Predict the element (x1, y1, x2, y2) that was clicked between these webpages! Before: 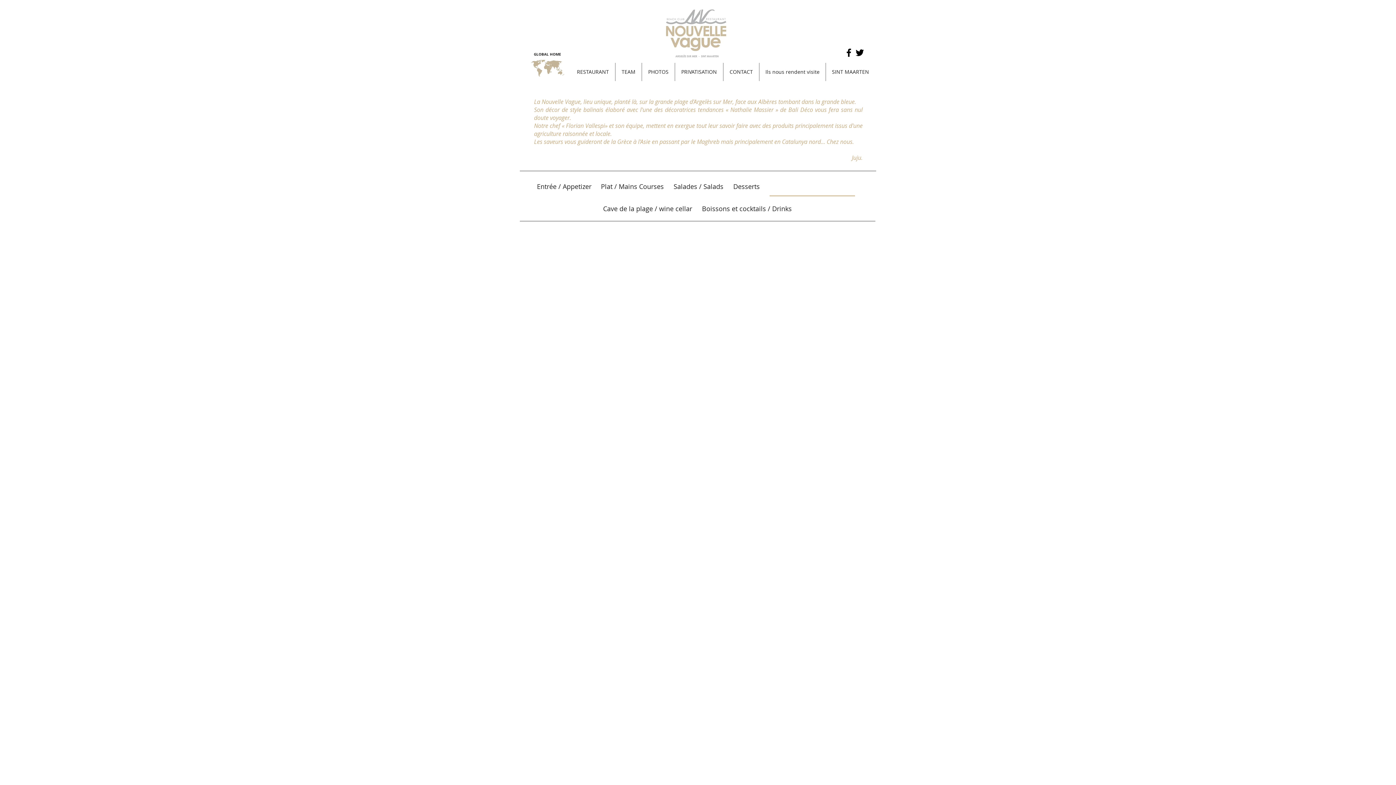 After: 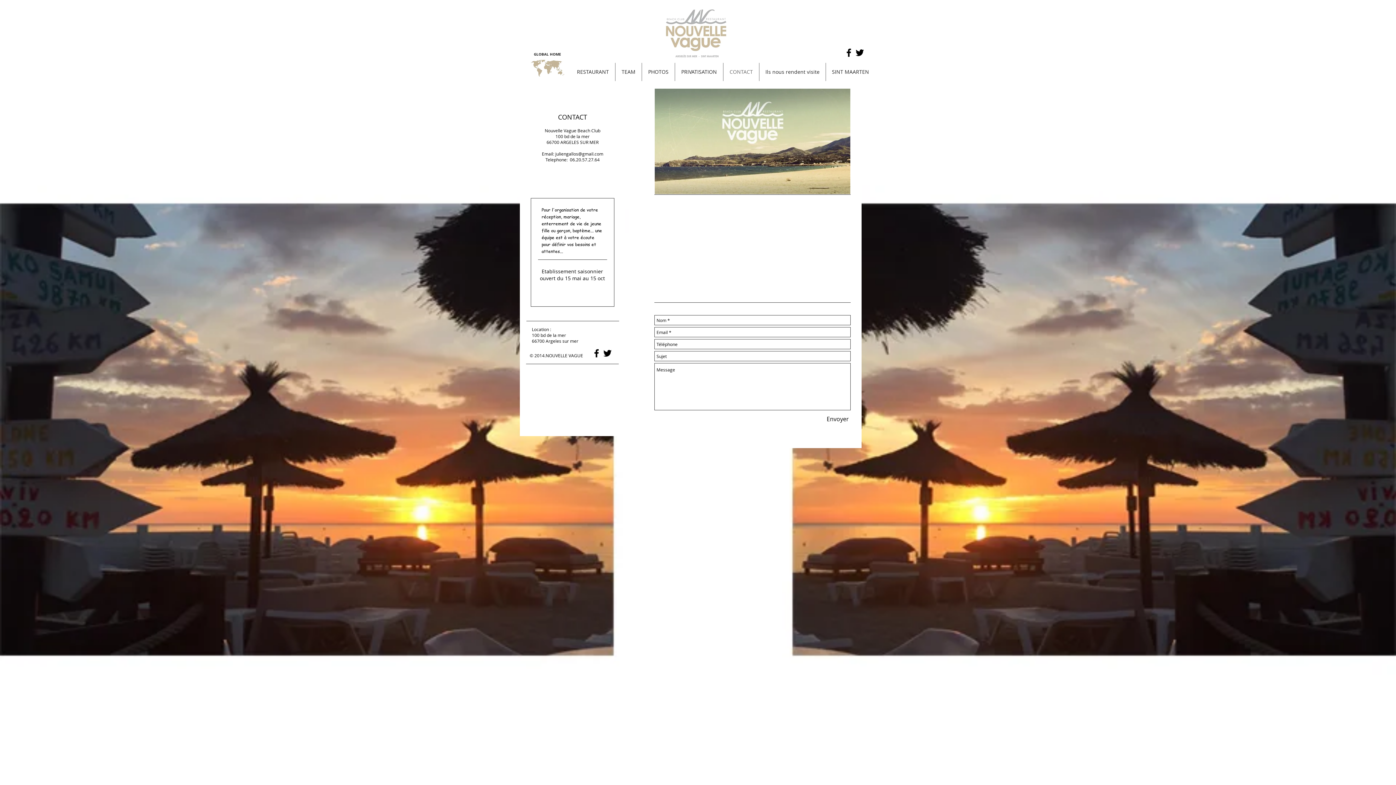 Action: bbox: (723, 62, 759, 81) label: CONTACT